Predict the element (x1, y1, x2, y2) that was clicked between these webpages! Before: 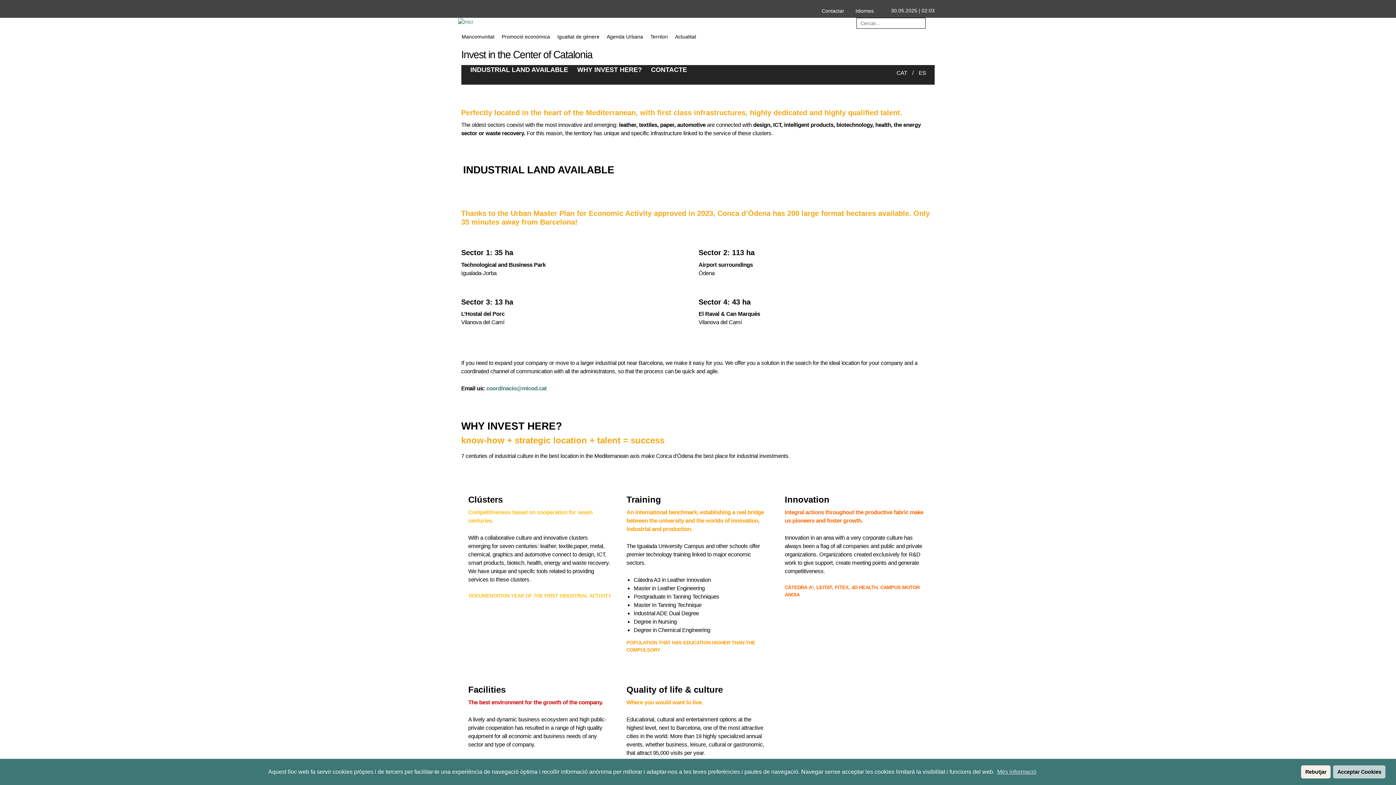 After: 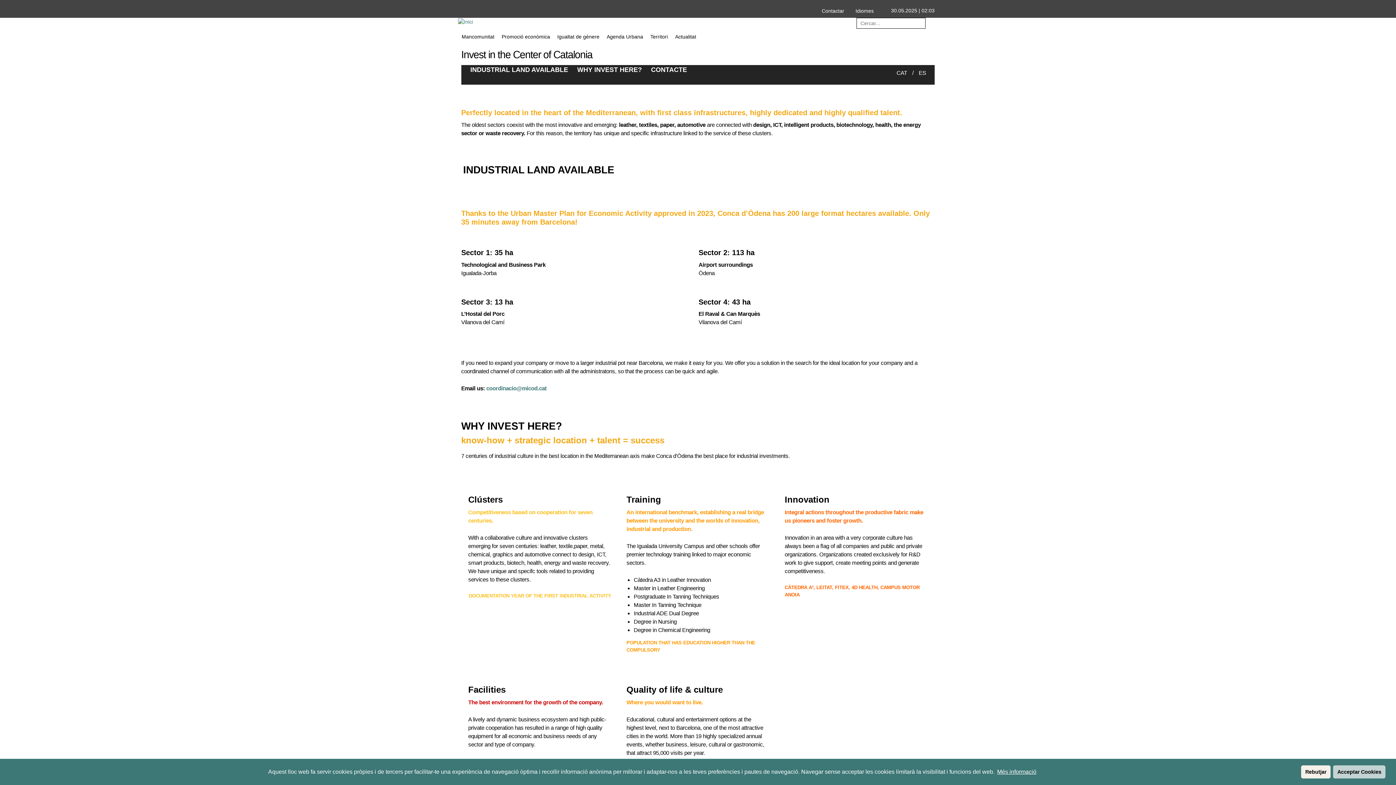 Action: bbox: (996, 766, 1037, 777) label: Més informació sobre les cookies